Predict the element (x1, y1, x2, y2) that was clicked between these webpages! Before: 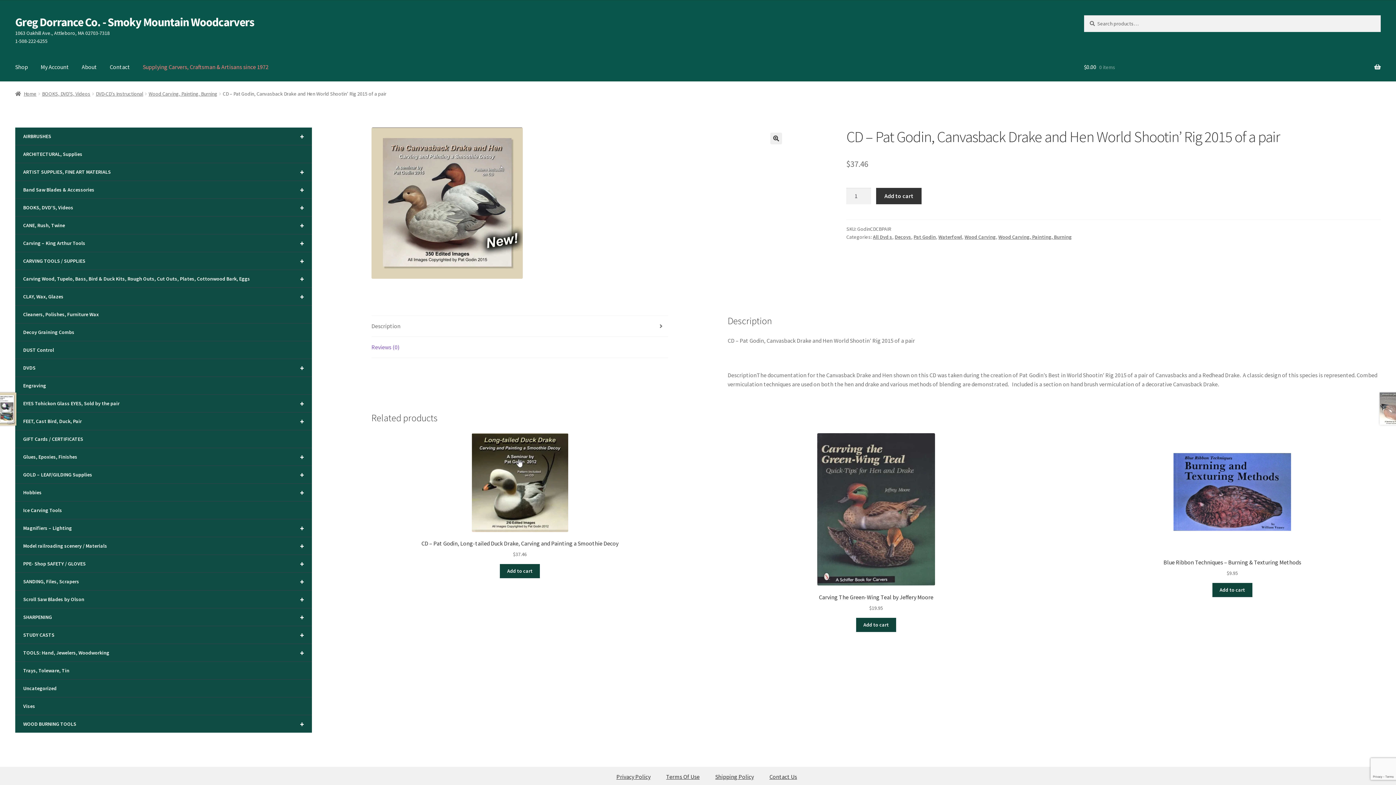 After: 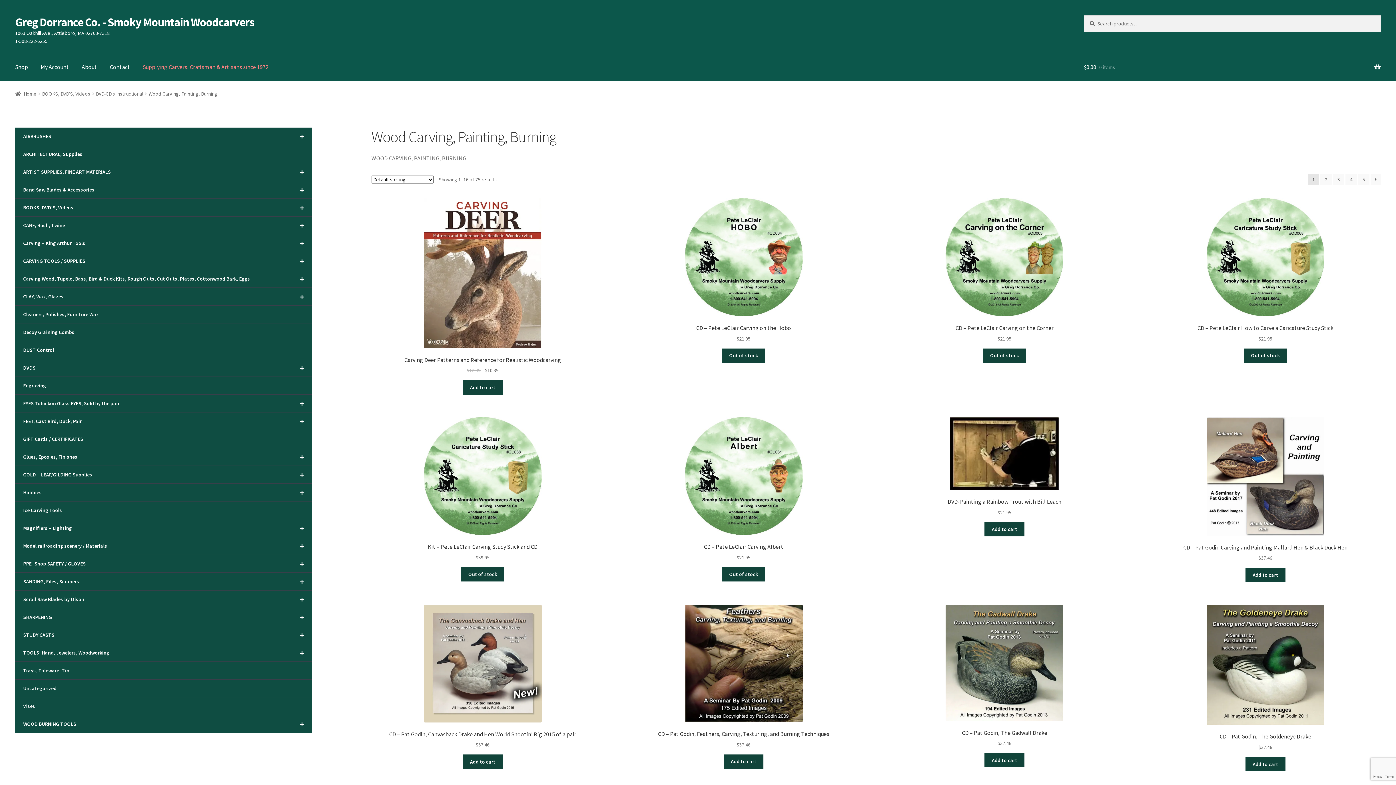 Action: bbox: (148, 90, 217, 97) label: Wood Carving, Painting, Burning